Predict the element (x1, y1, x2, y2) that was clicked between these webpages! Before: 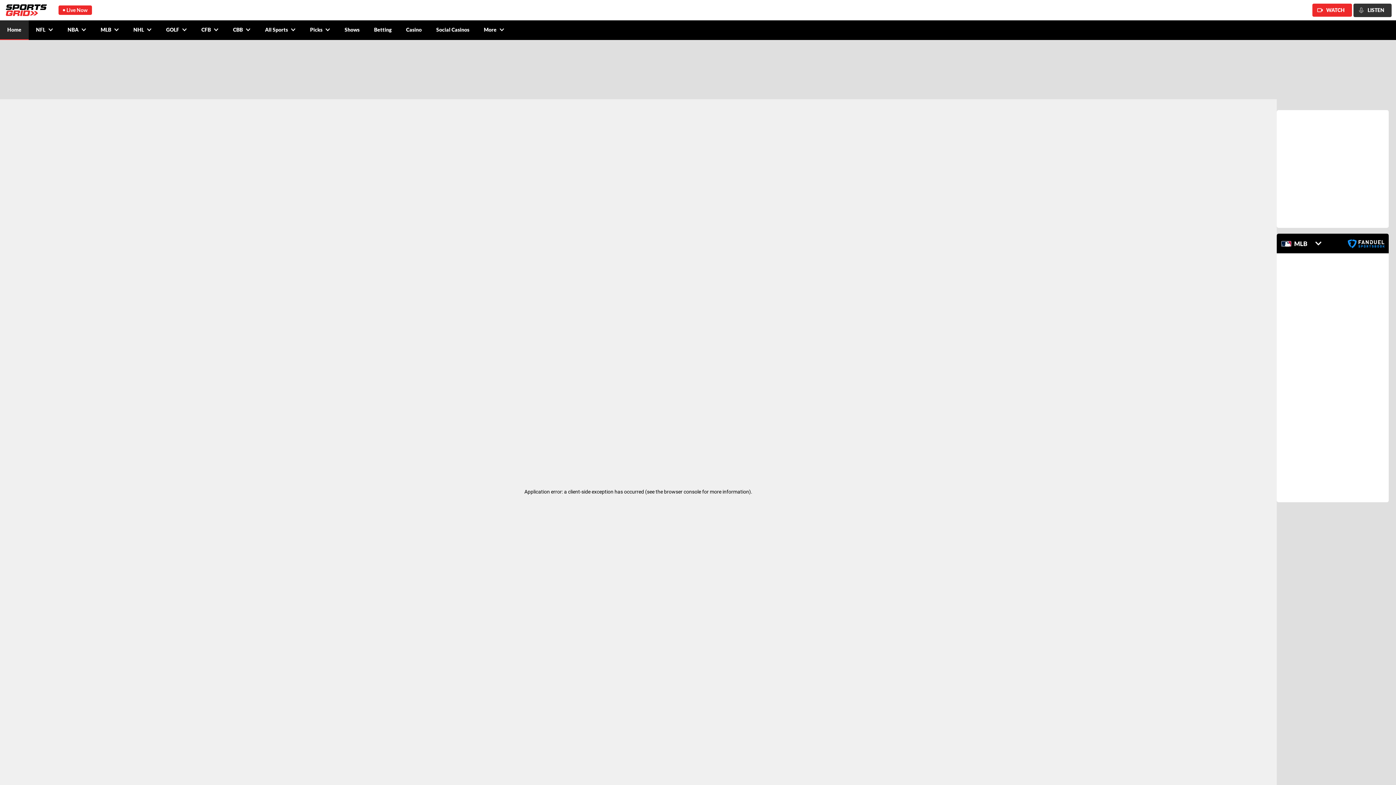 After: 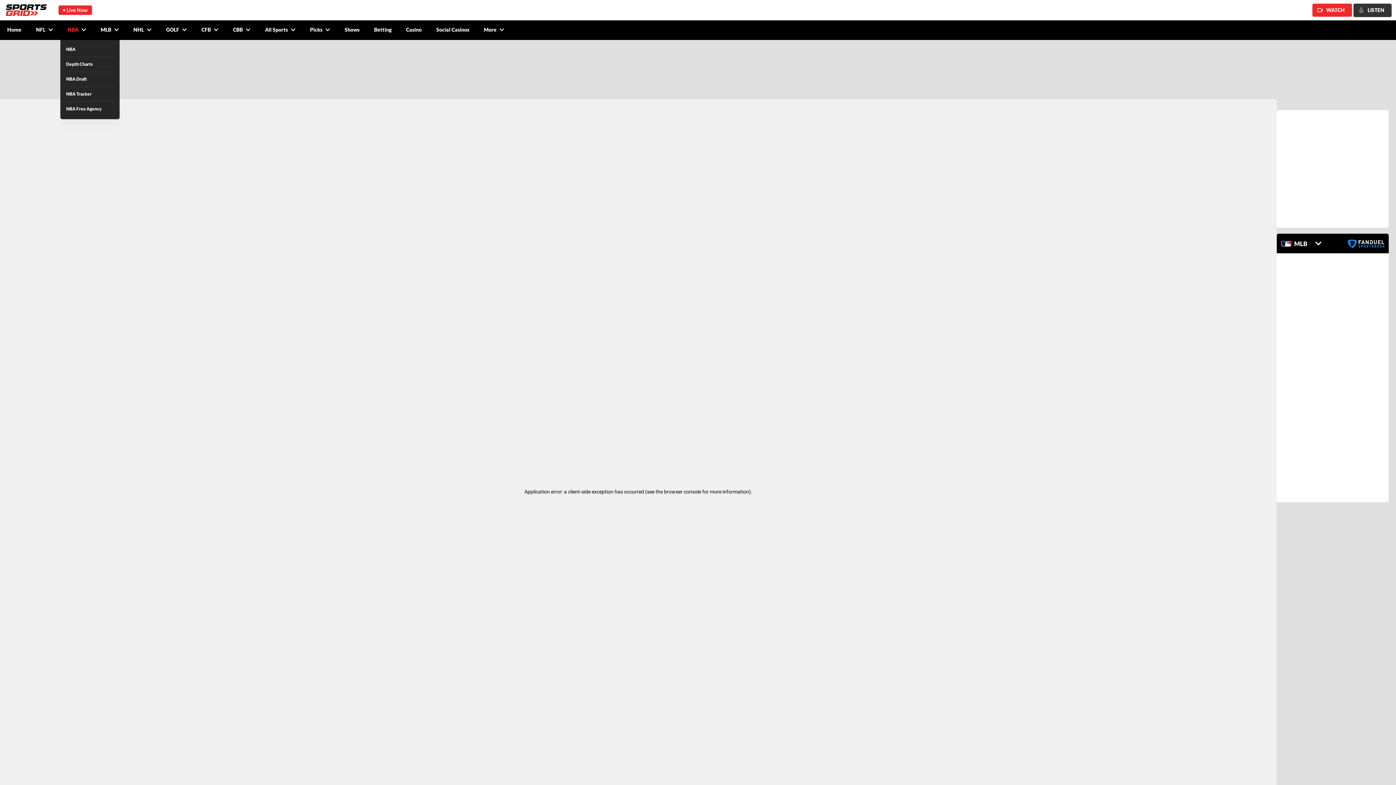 Action: label: NBA bbox: (60, 20, 93, 40)